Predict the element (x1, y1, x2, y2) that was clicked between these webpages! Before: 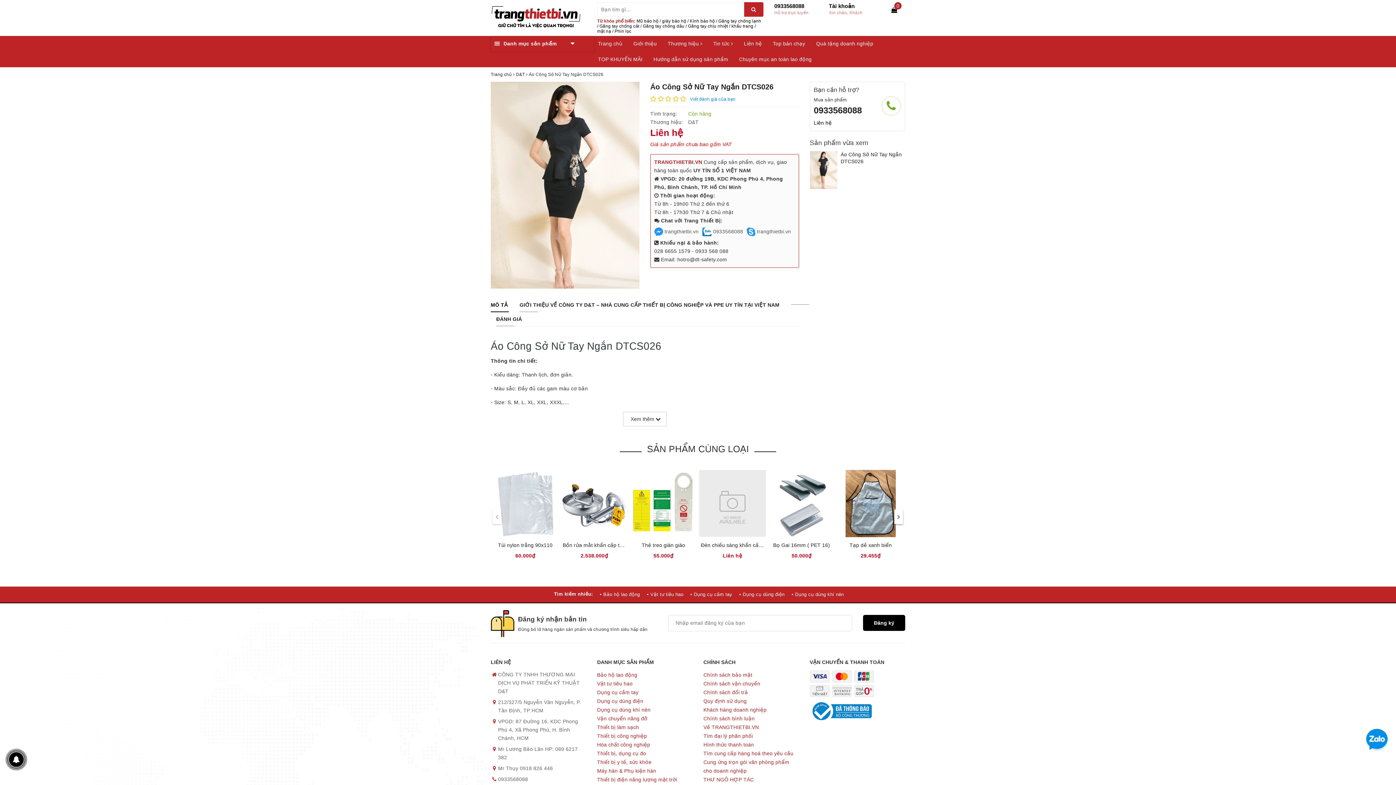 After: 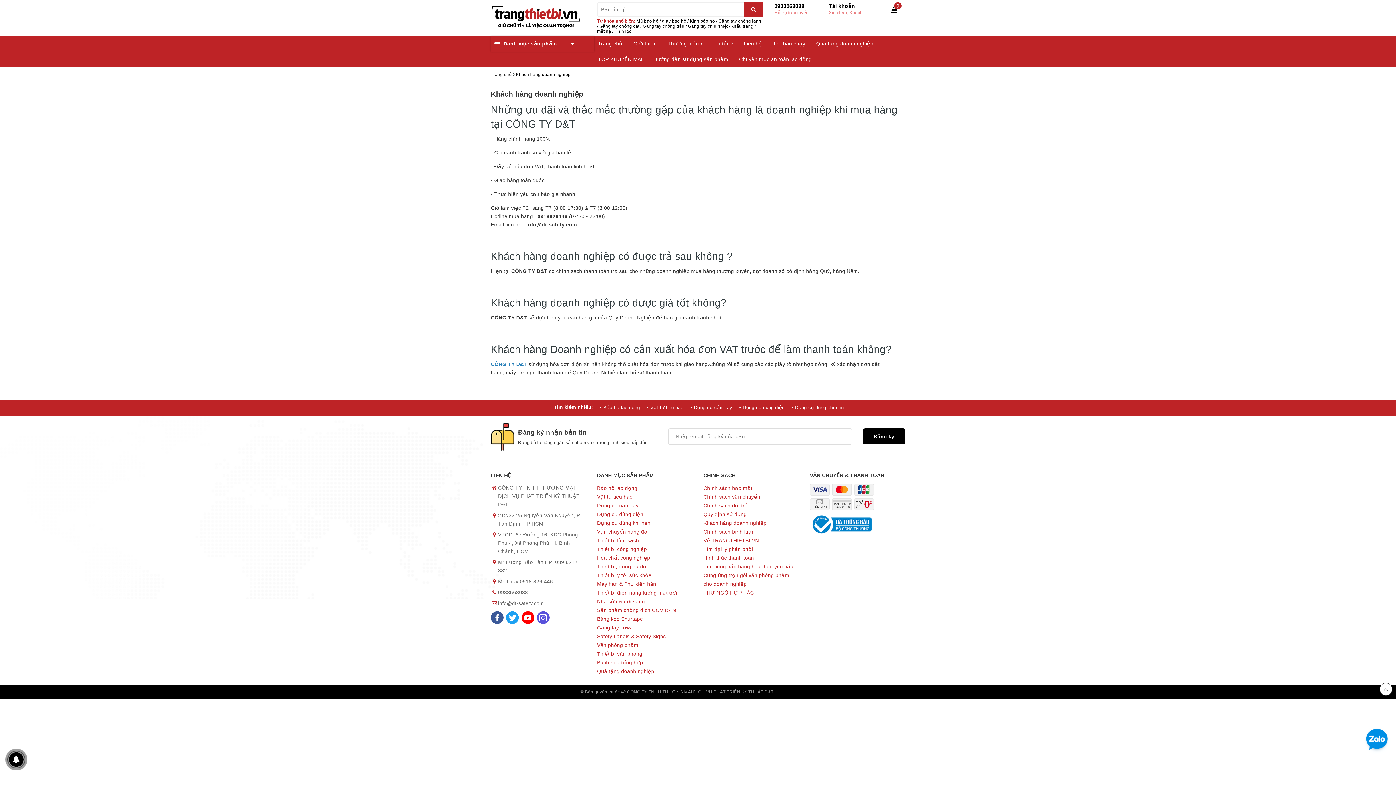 Action: label: Khách hàng doanh nghiệp bbox: (703, 705, 799, 714)